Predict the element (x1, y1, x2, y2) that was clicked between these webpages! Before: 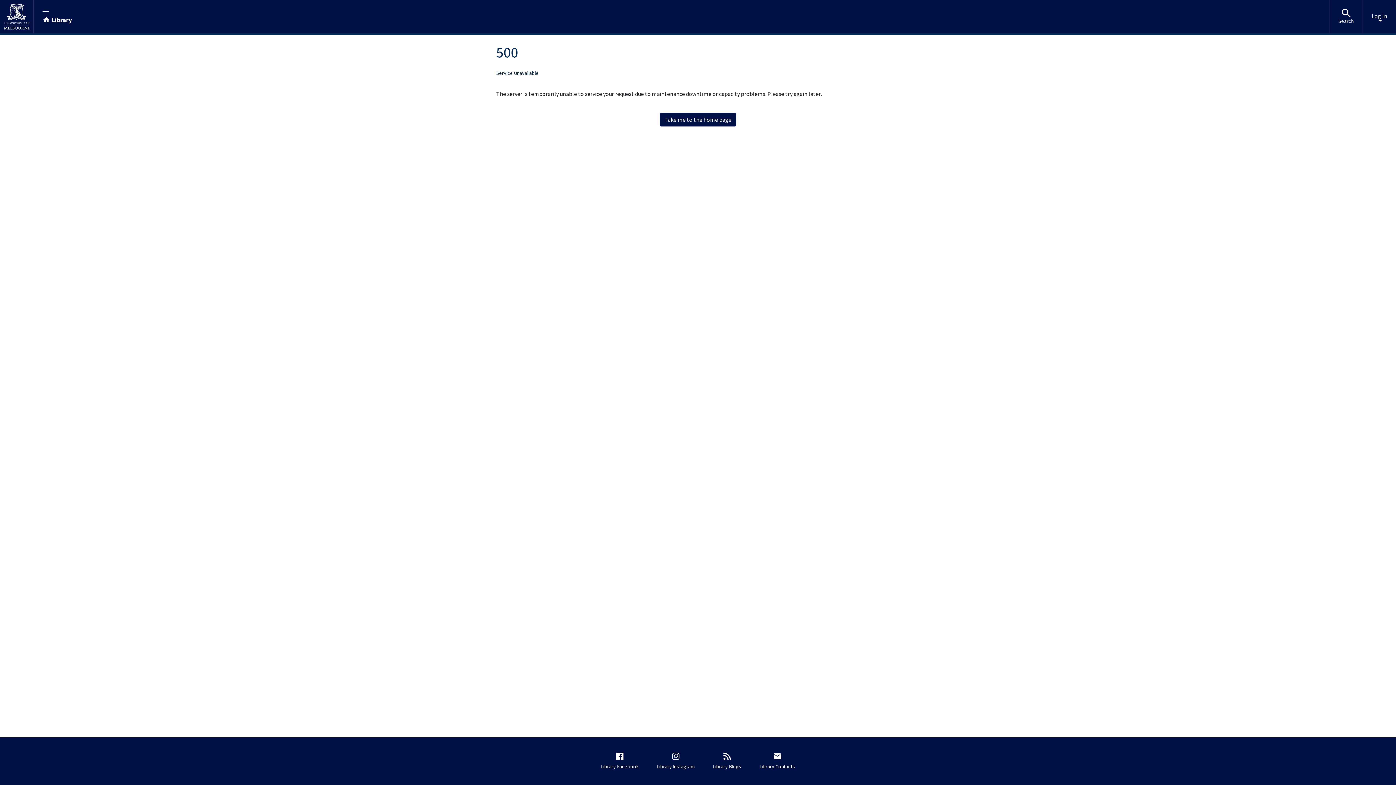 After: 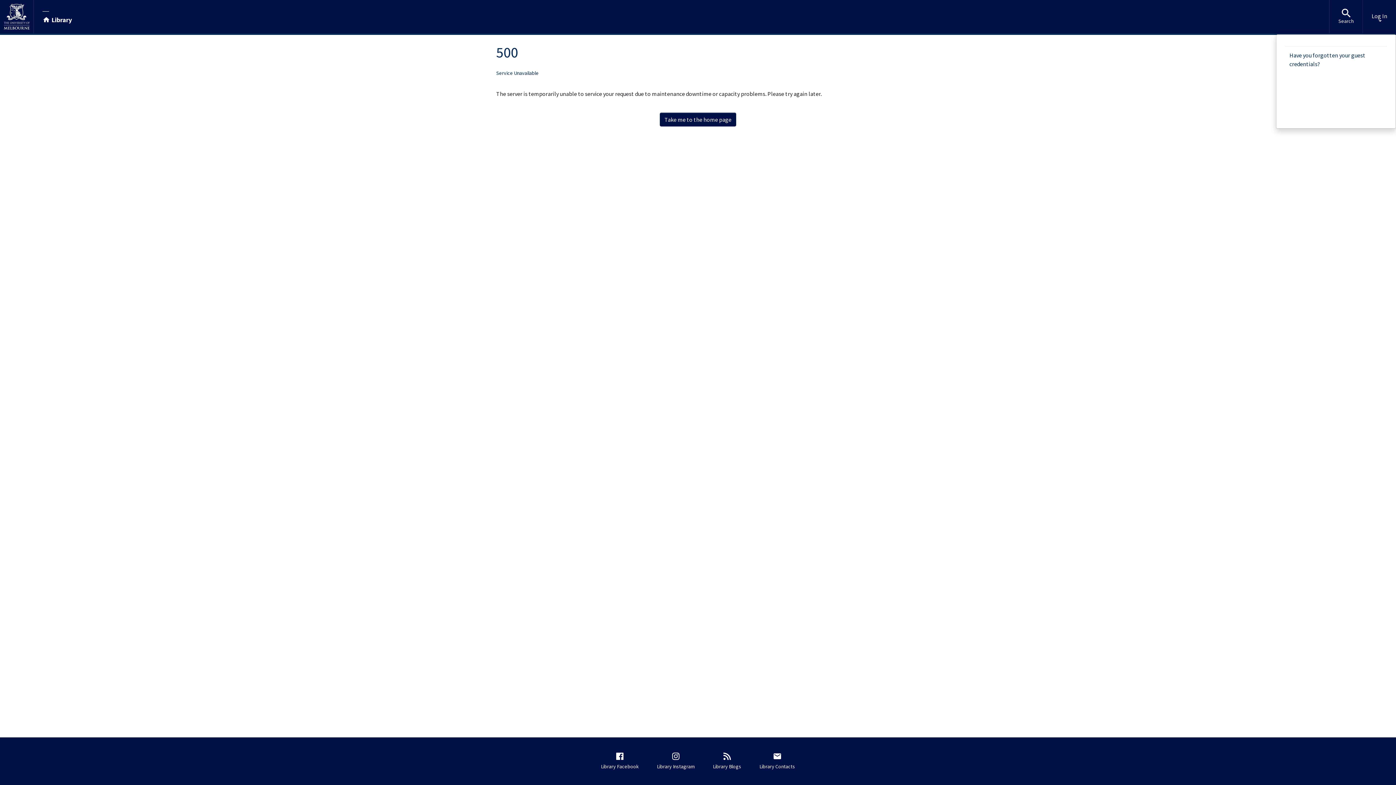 Action: bbox: (1363, 0, 1396, 33) label: Log In